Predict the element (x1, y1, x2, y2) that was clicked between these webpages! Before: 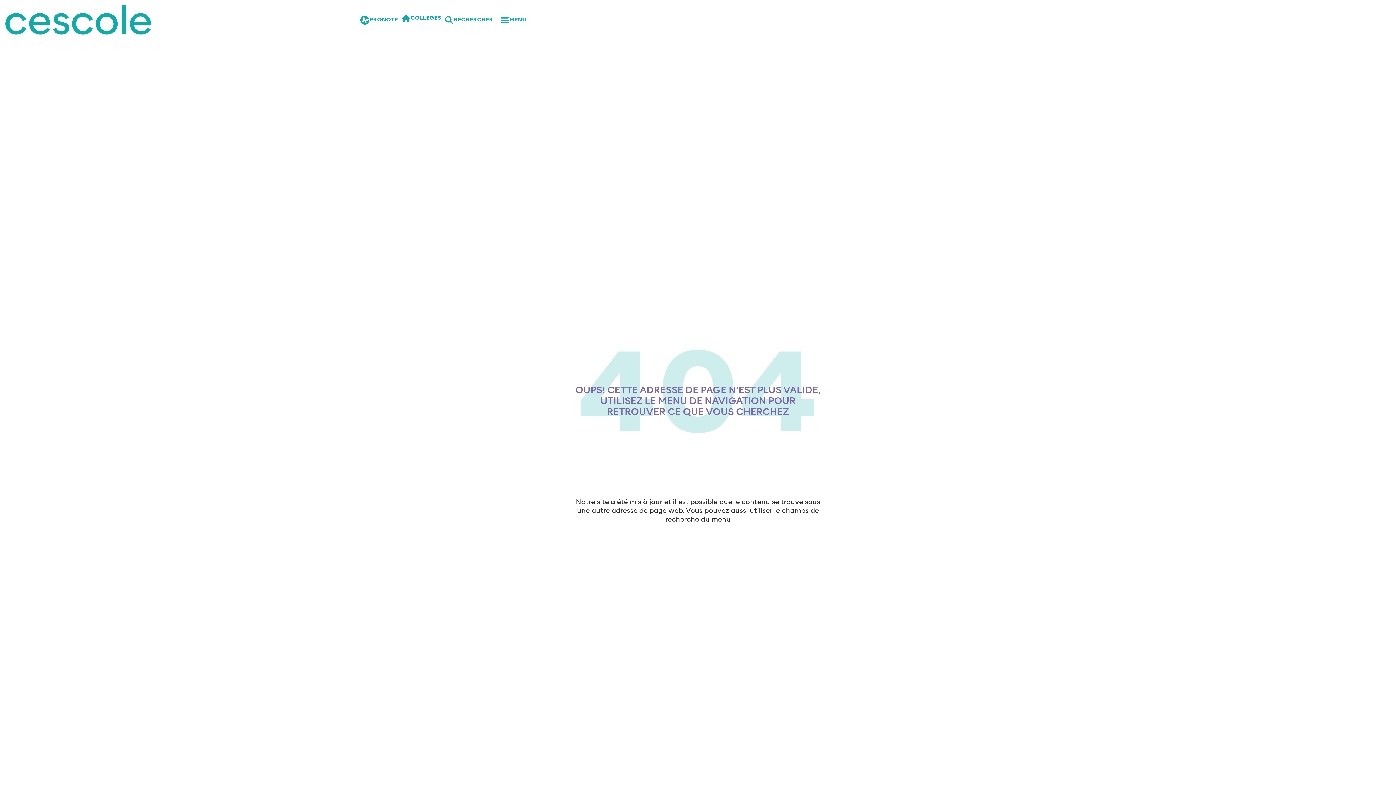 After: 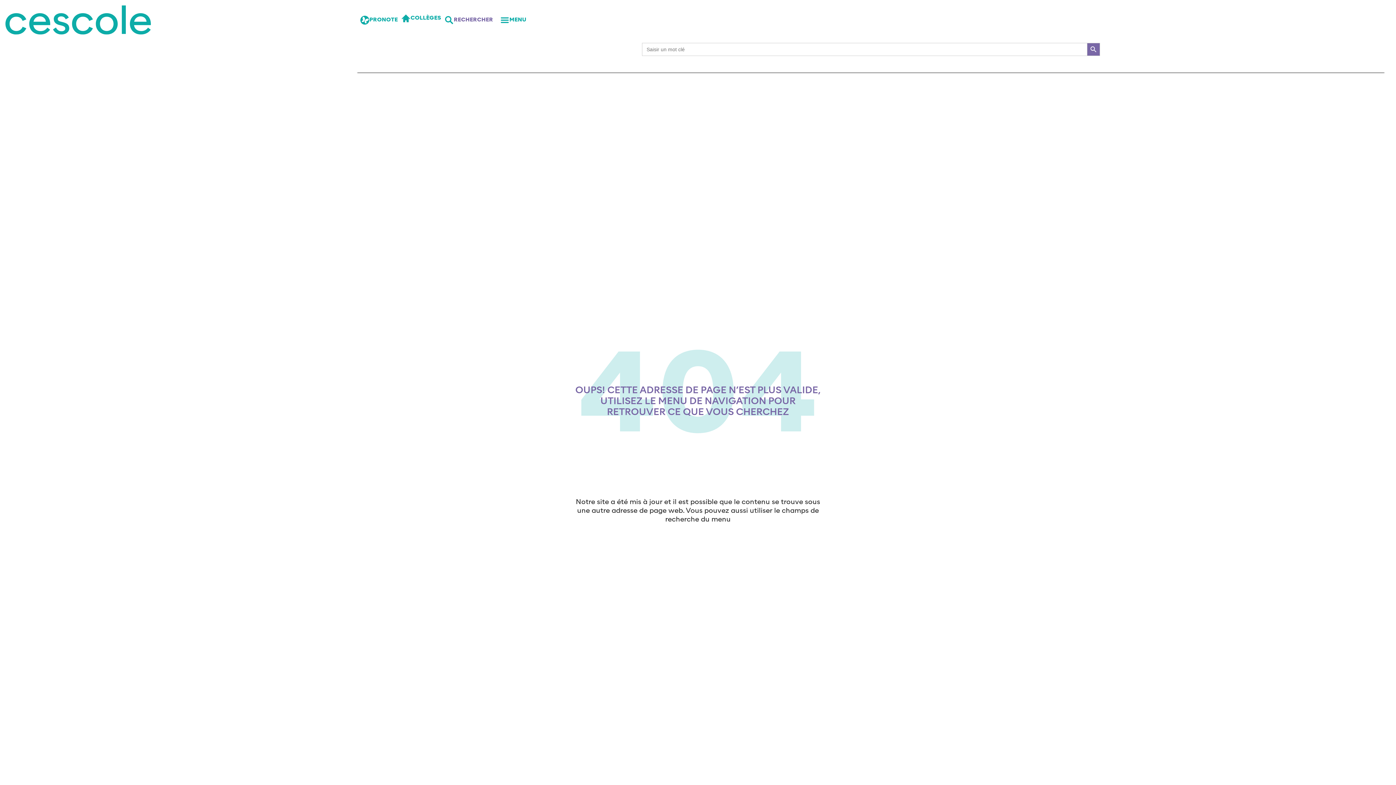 Action: label: RECHERCHER bbox: (444, 15, 493, 24)